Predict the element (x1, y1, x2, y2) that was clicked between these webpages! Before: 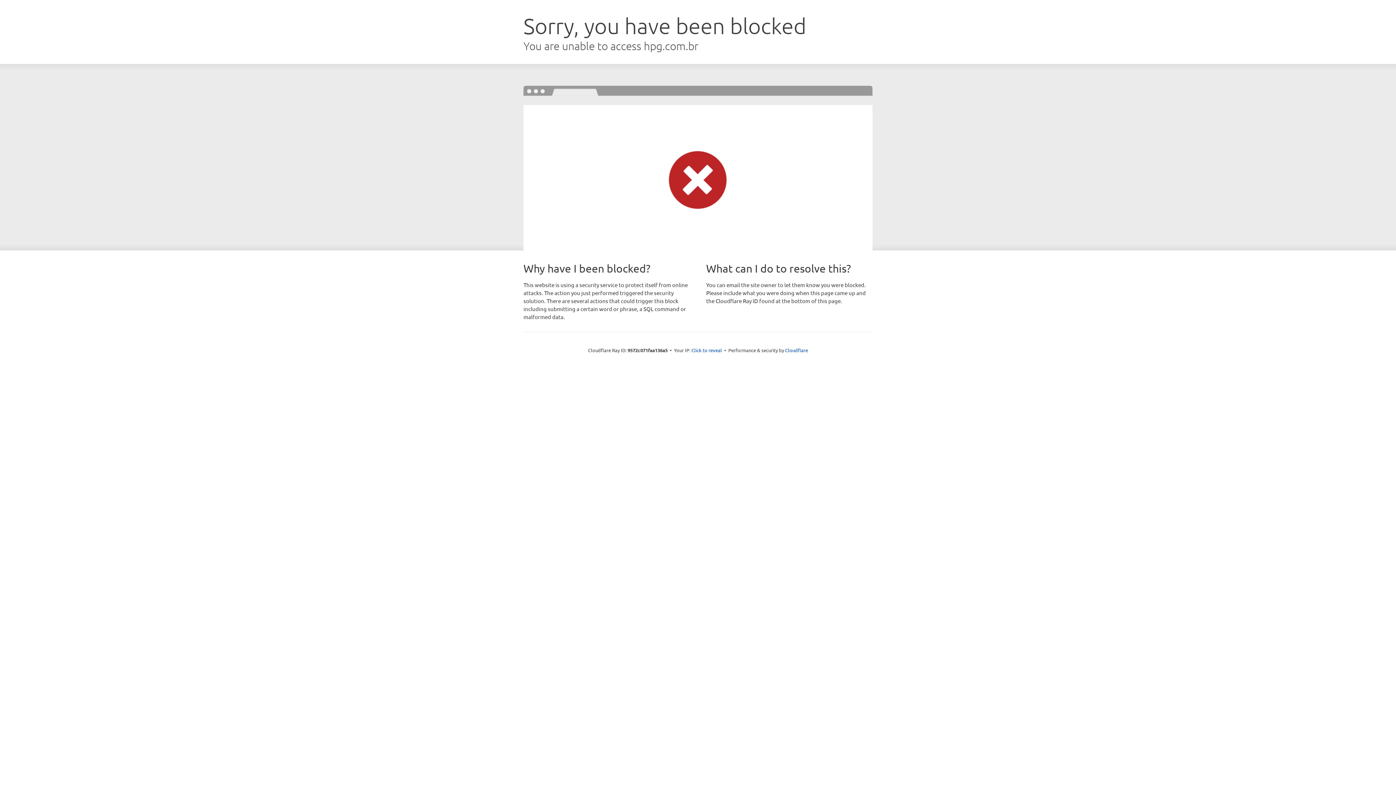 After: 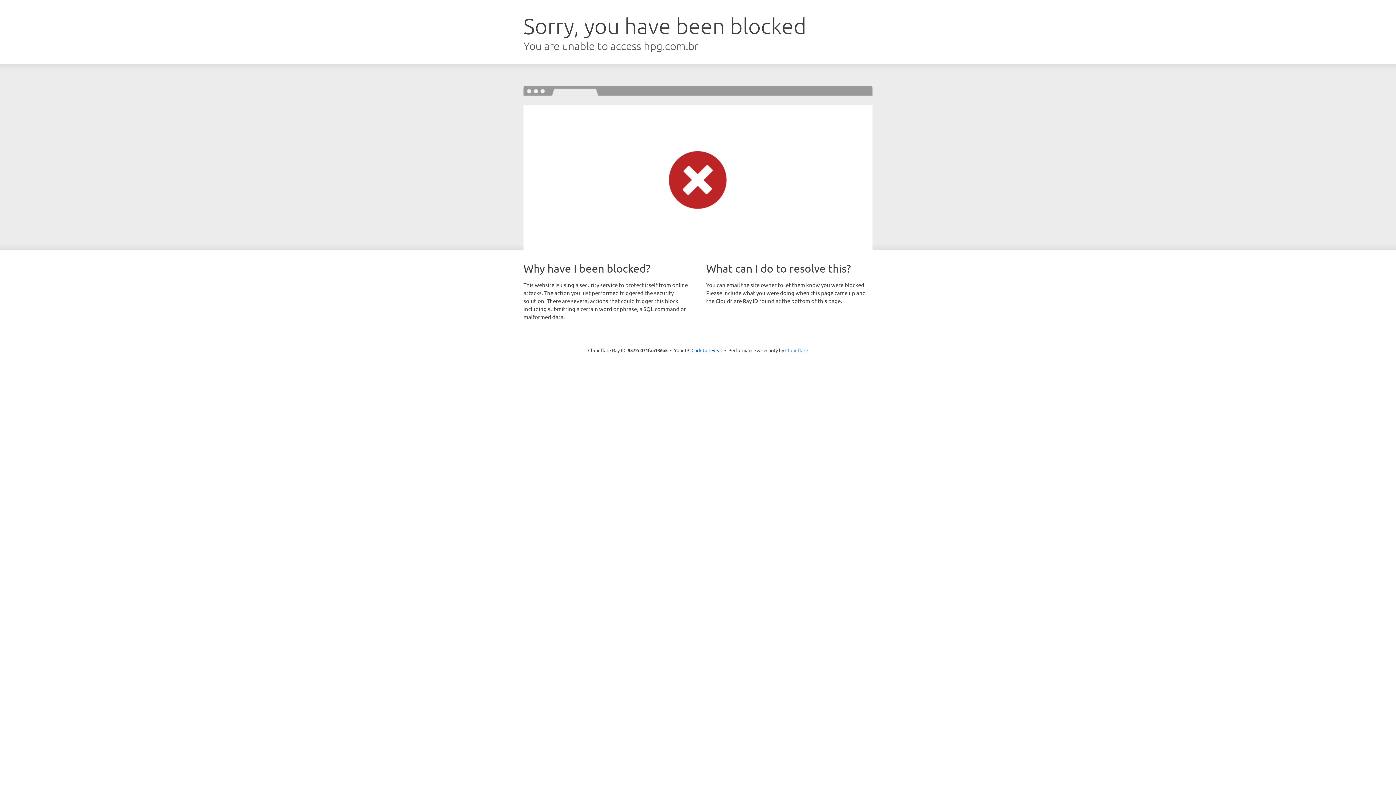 Action: bbox: (785, 347, 808, 353) label: Cloudflare